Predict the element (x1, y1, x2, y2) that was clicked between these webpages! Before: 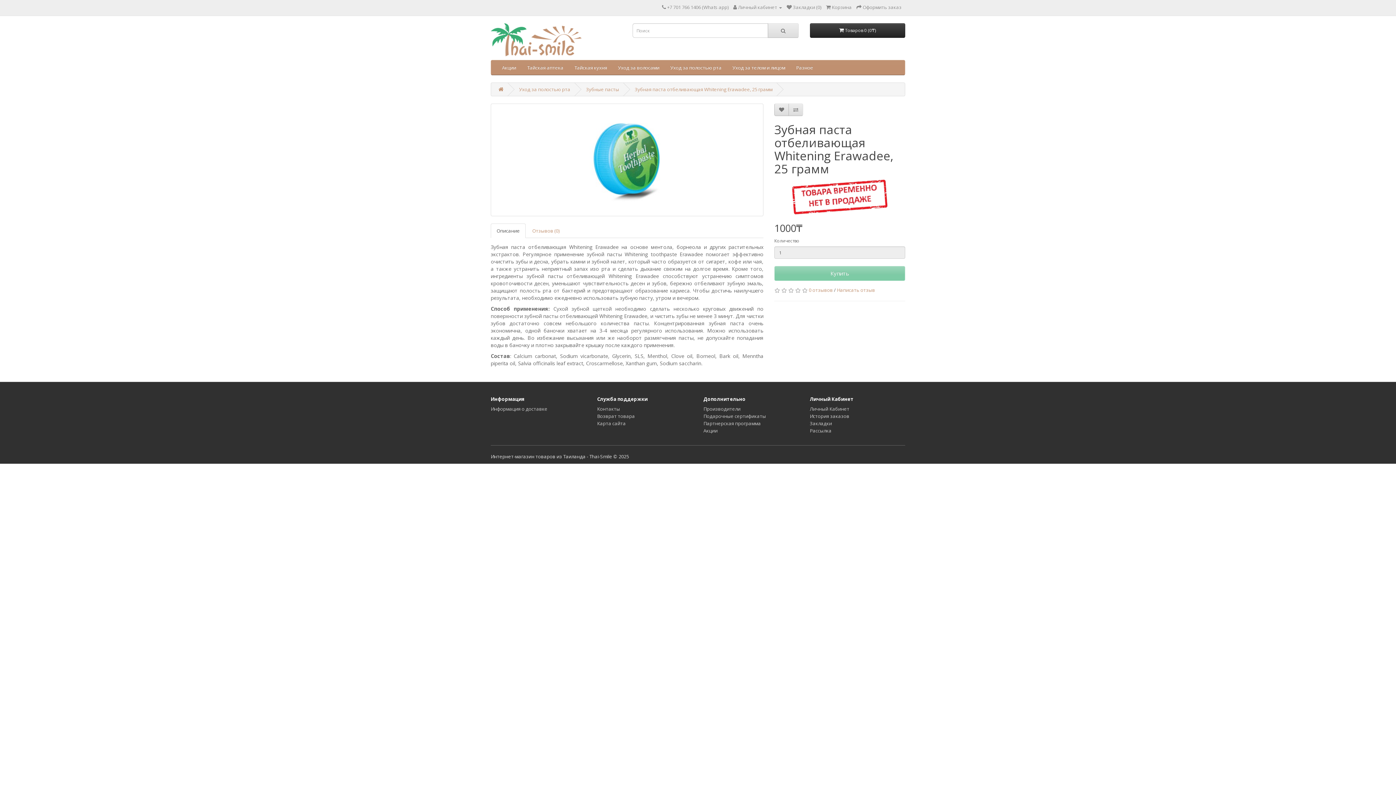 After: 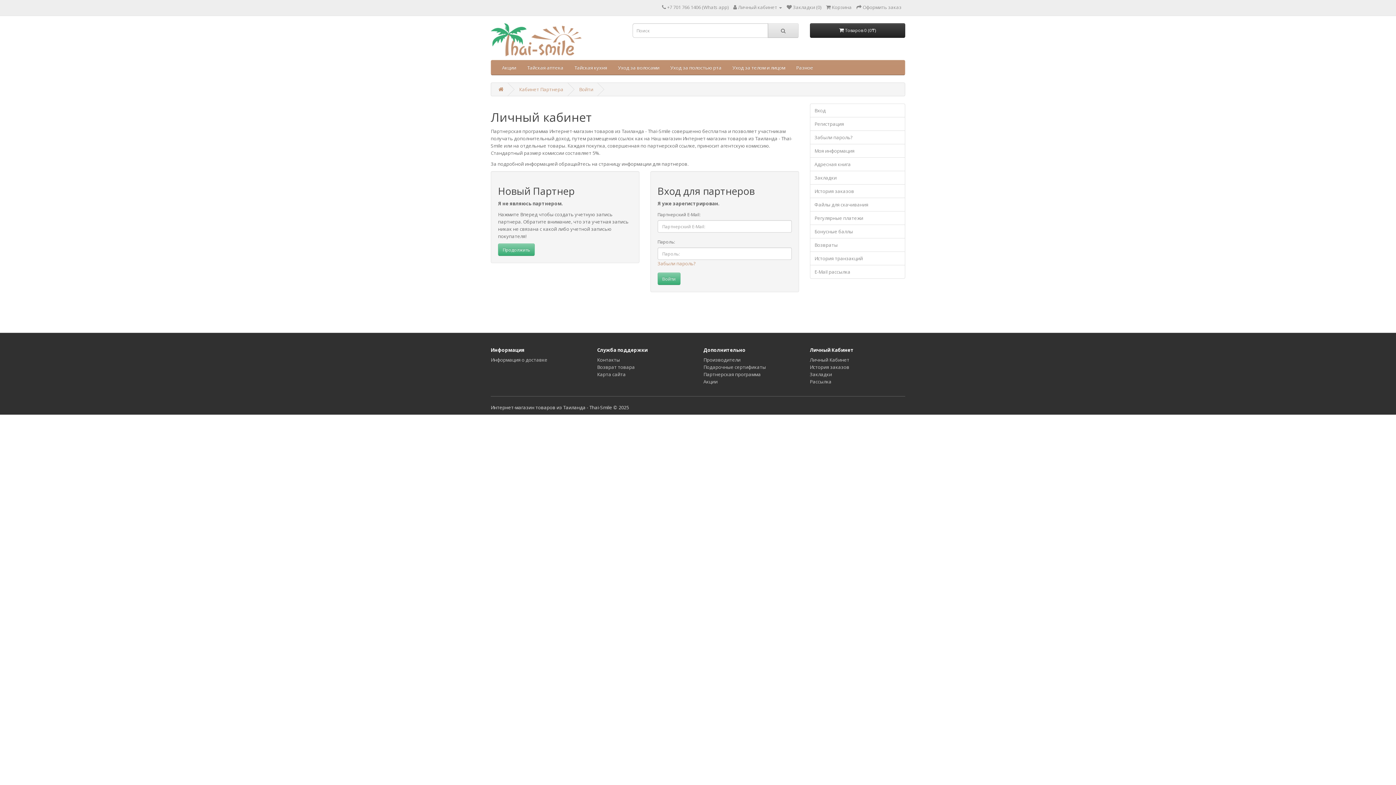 Action: label: Партнерская программа bbox: (703, 420, 761, 426)